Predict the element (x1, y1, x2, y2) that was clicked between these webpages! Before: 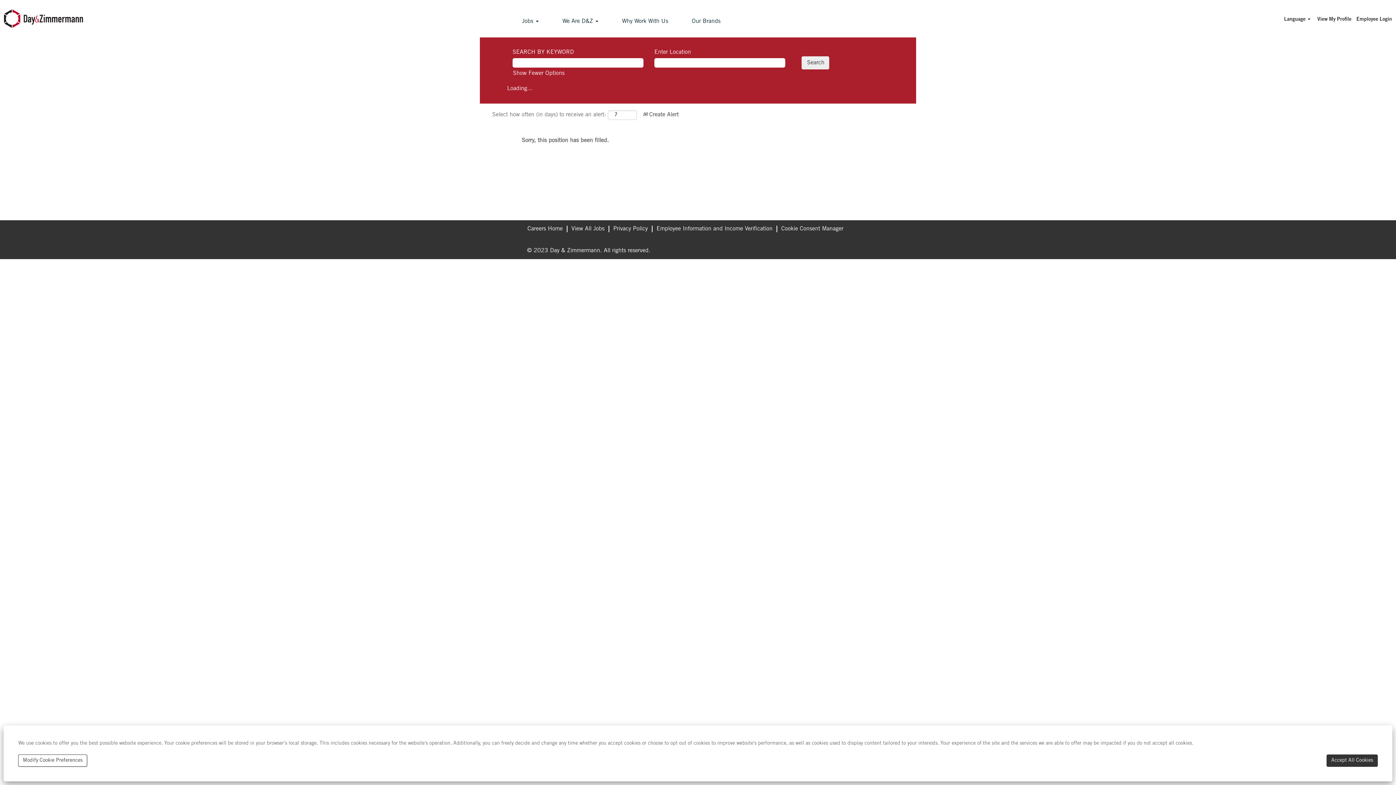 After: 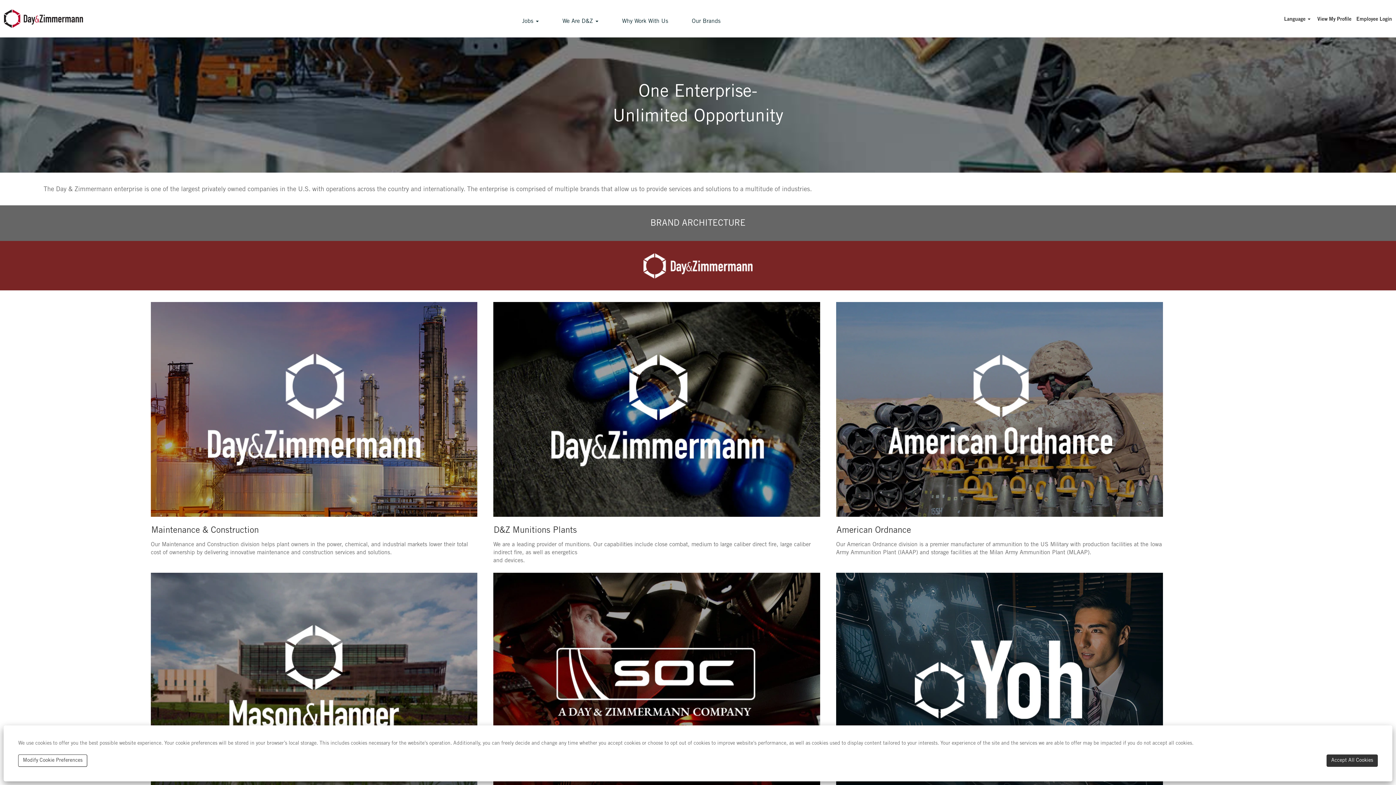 Action: bbox: (686, 13, 726, 29) label: Our Brands